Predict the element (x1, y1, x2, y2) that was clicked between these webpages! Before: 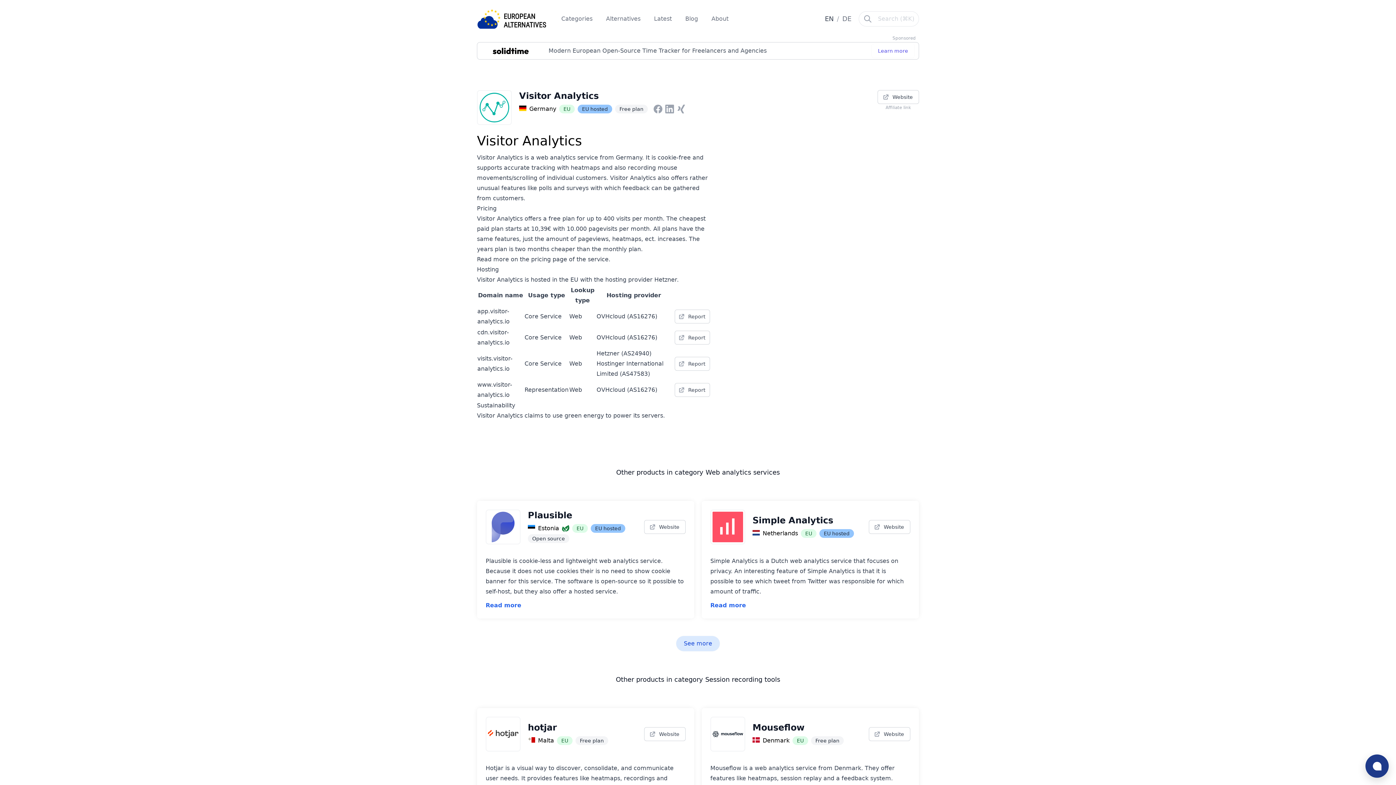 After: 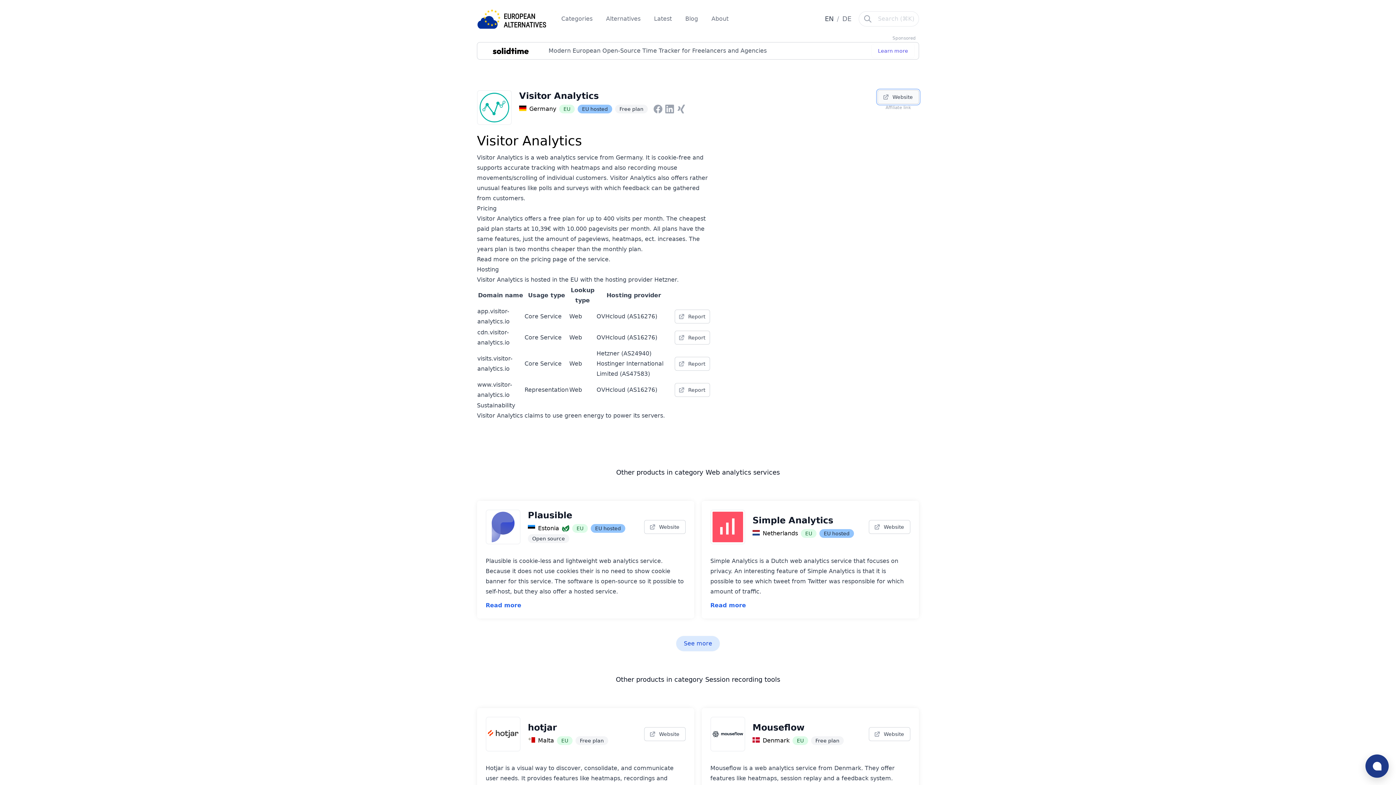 Action: label: Website bbox: (877, 90, 919, 103)